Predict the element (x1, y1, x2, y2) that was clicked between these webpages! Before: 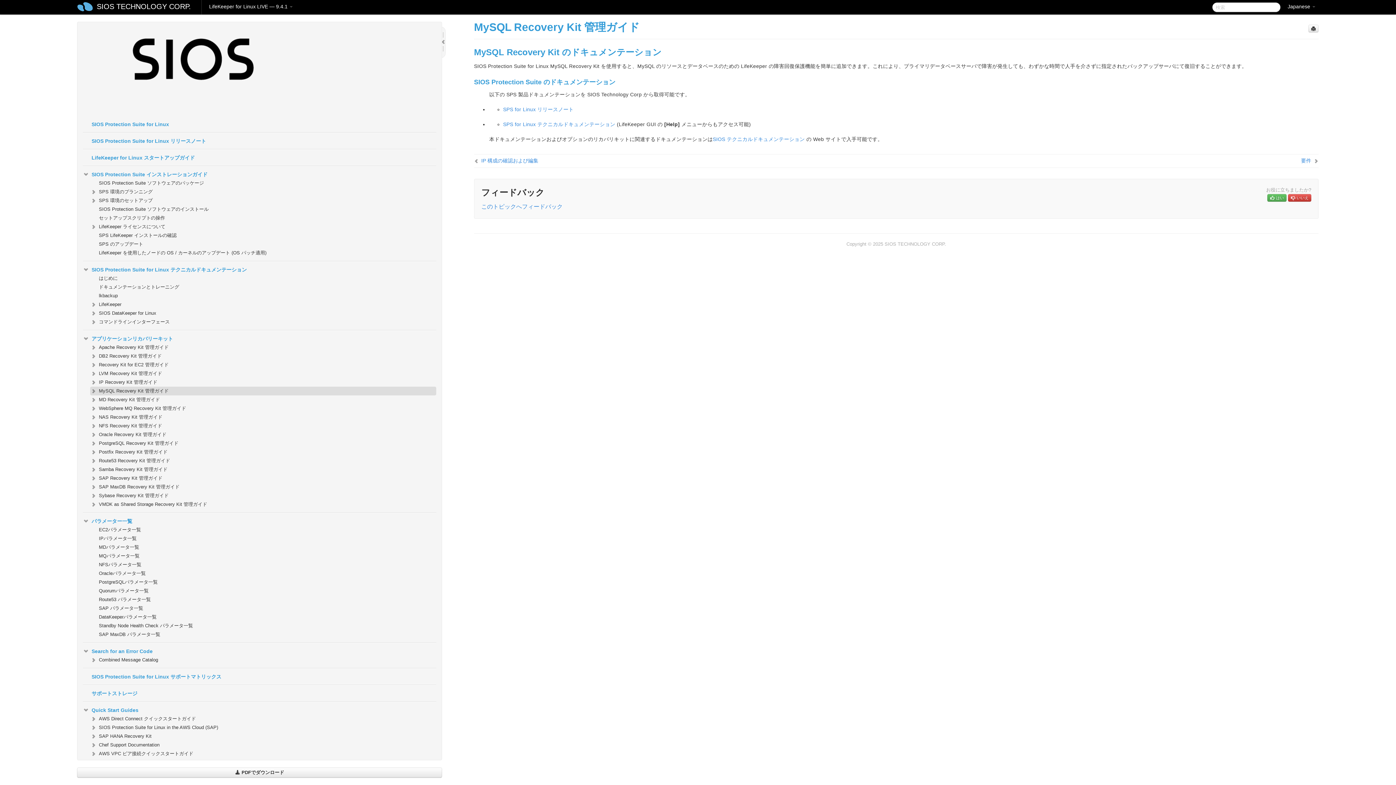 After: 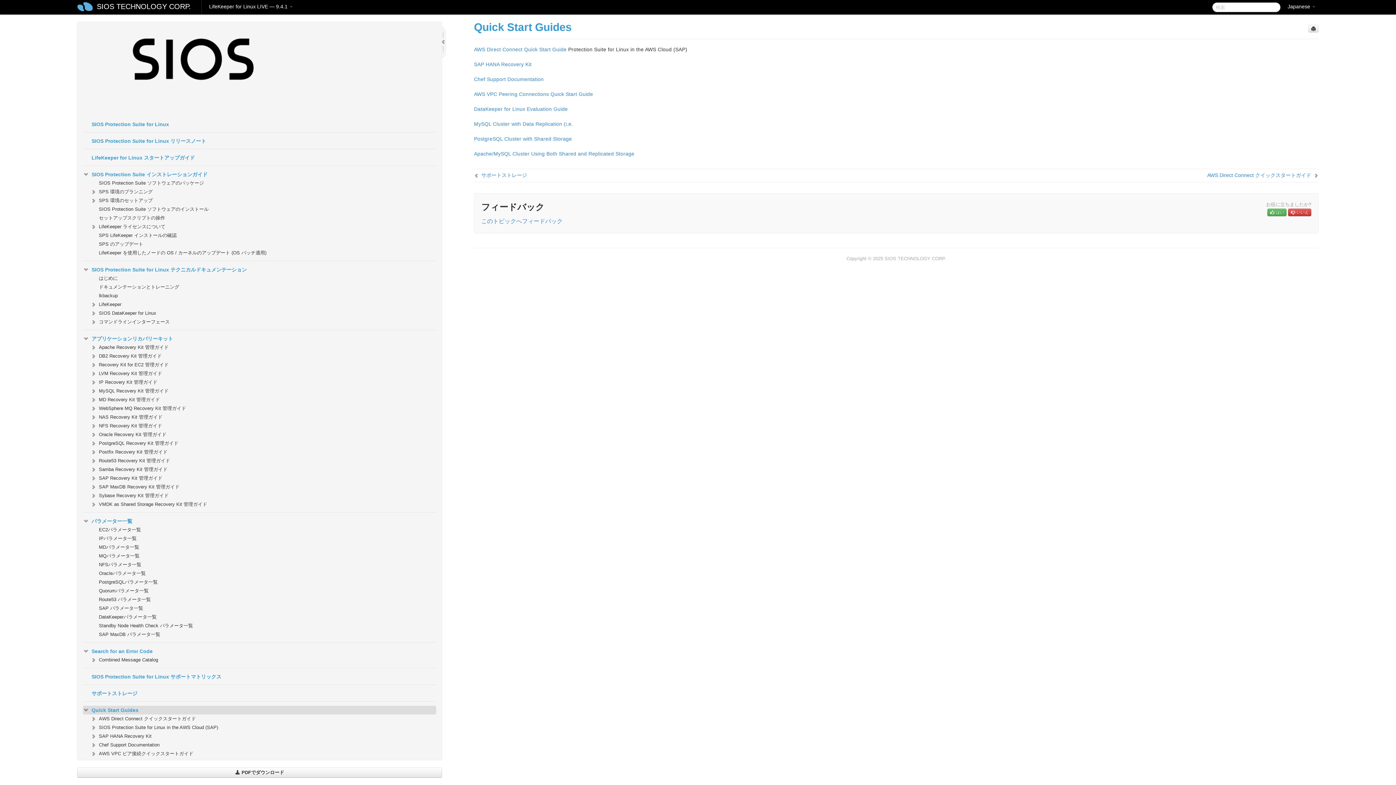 Action: label: Quick Start Guides bbox: (82, 706, 436, 714)